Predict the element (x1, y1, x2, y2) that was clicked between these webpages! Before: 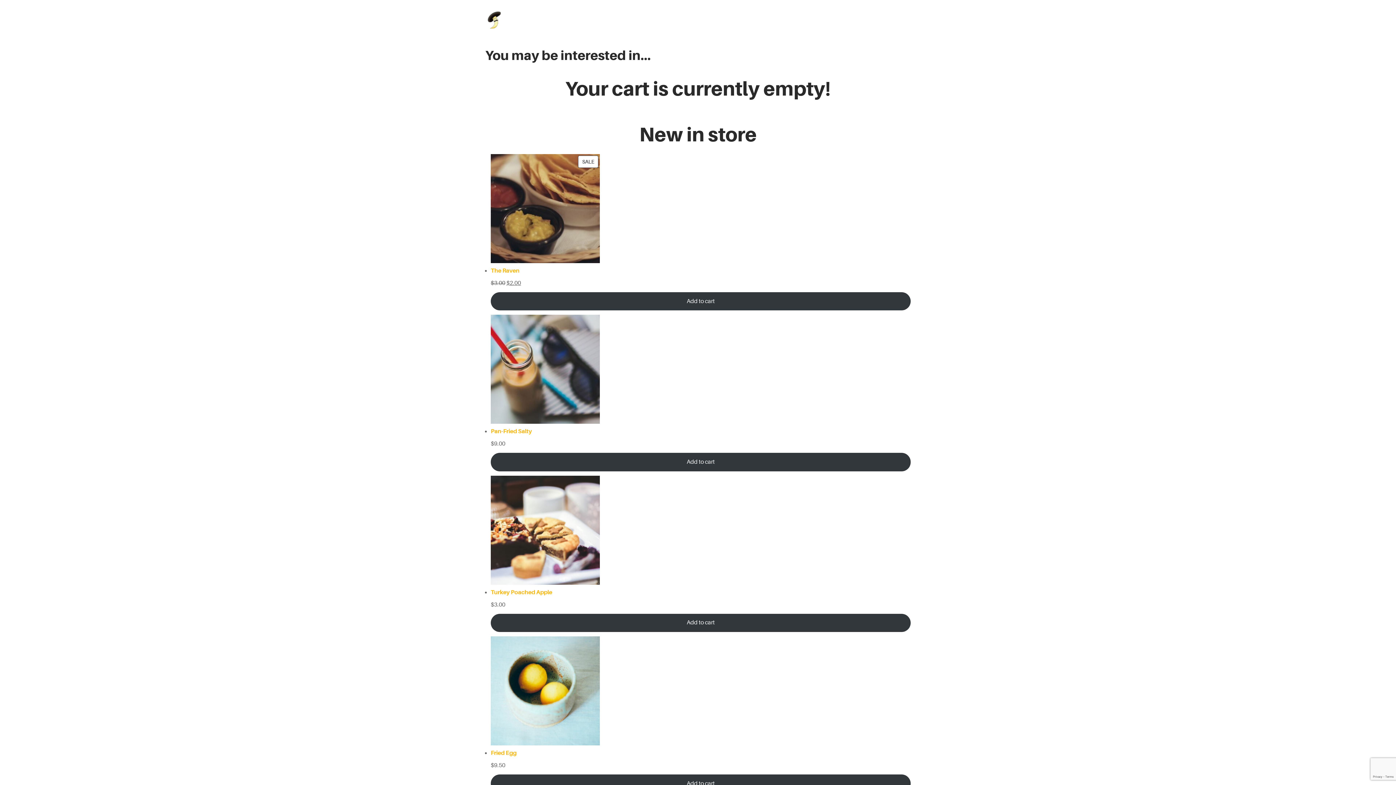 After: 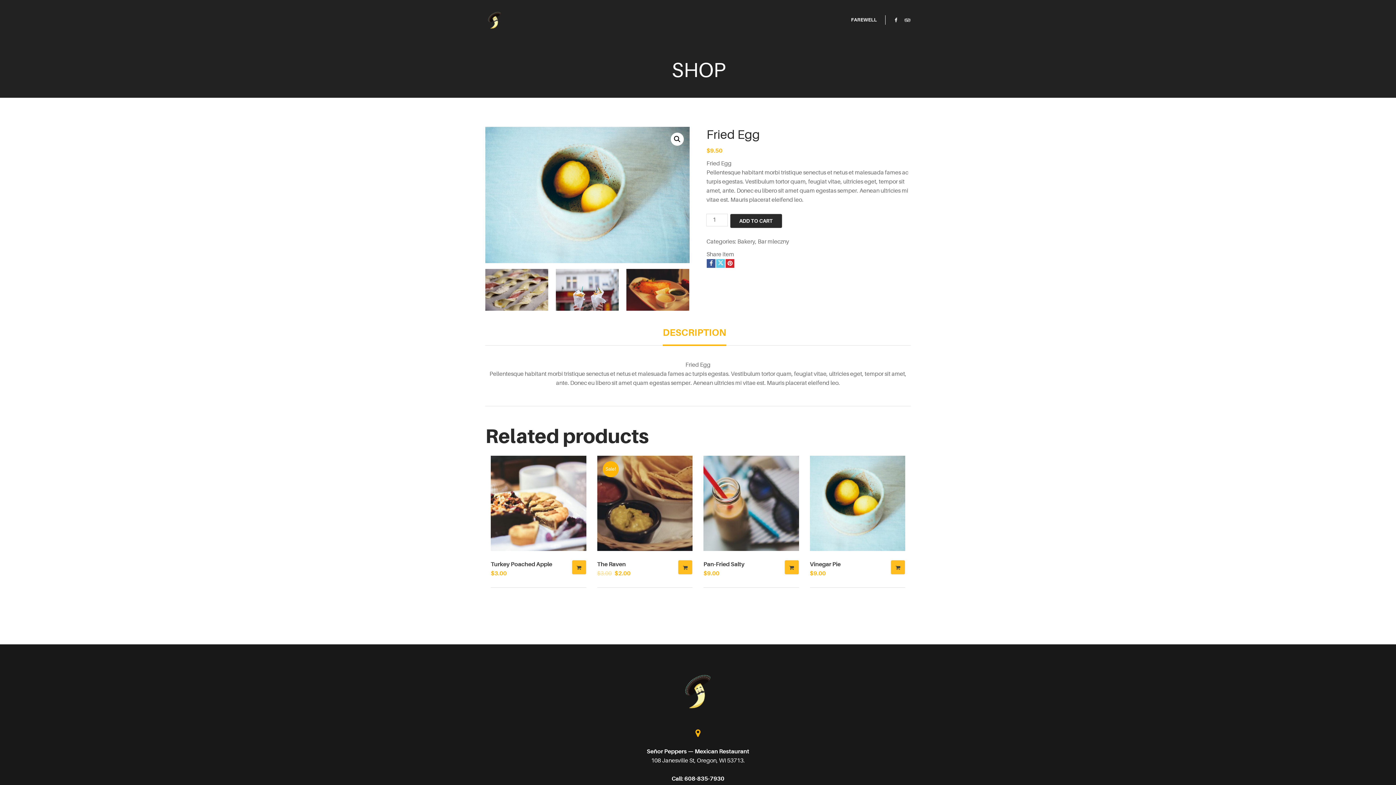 Action: label: Fried Egg bbox: (490, 636, 600, 761)